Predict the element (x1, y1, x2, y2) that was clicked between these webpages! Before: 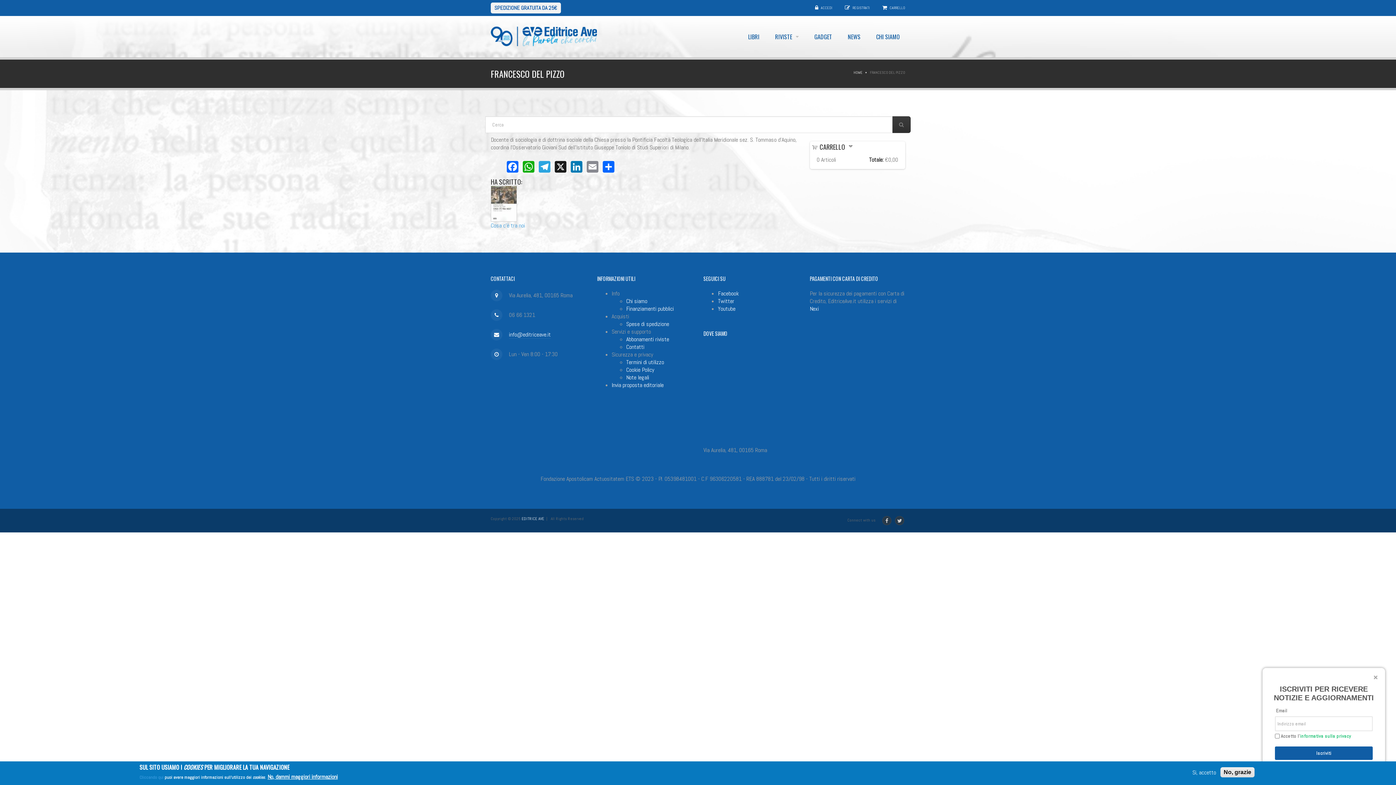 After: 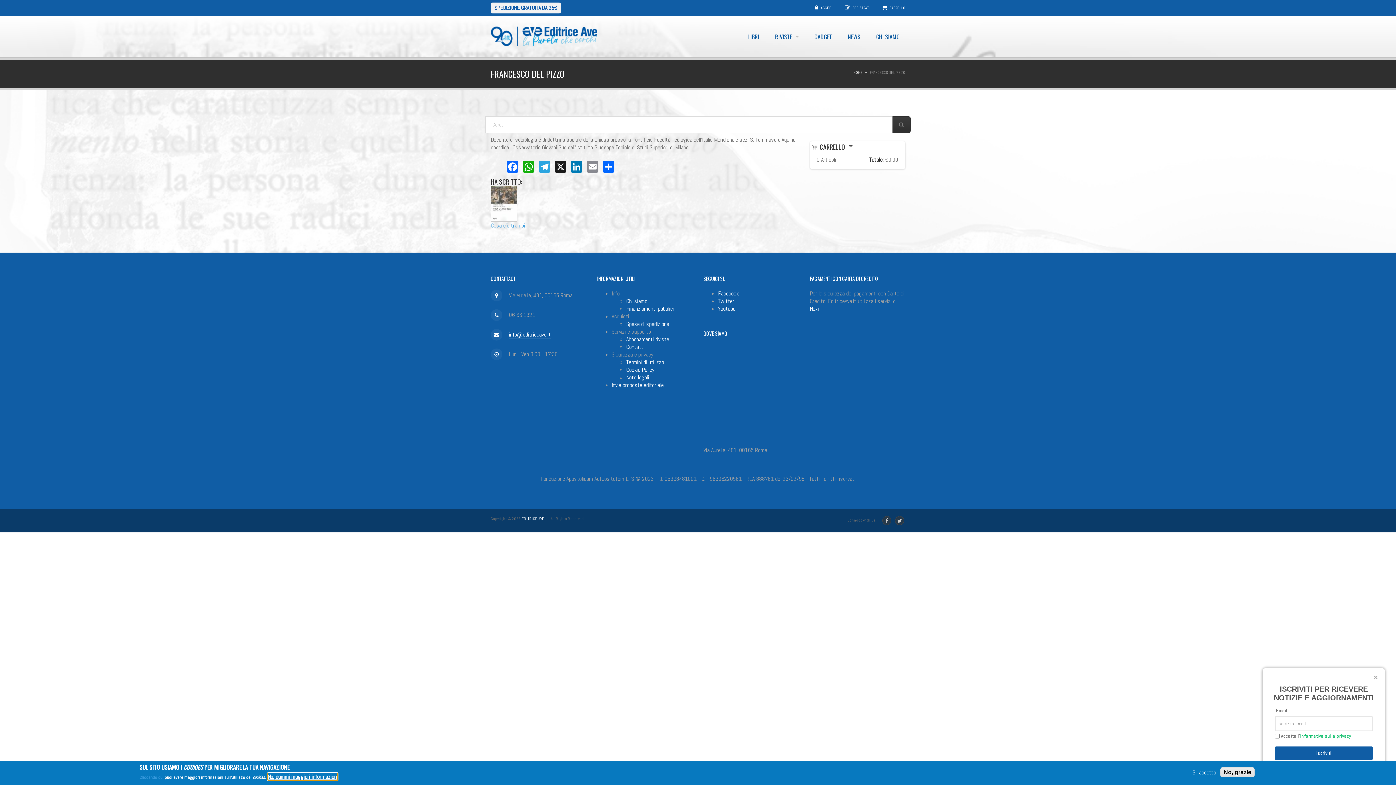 Action: label: No, dammi maggiori informazioni bbox: (267, 773, 337, 781)